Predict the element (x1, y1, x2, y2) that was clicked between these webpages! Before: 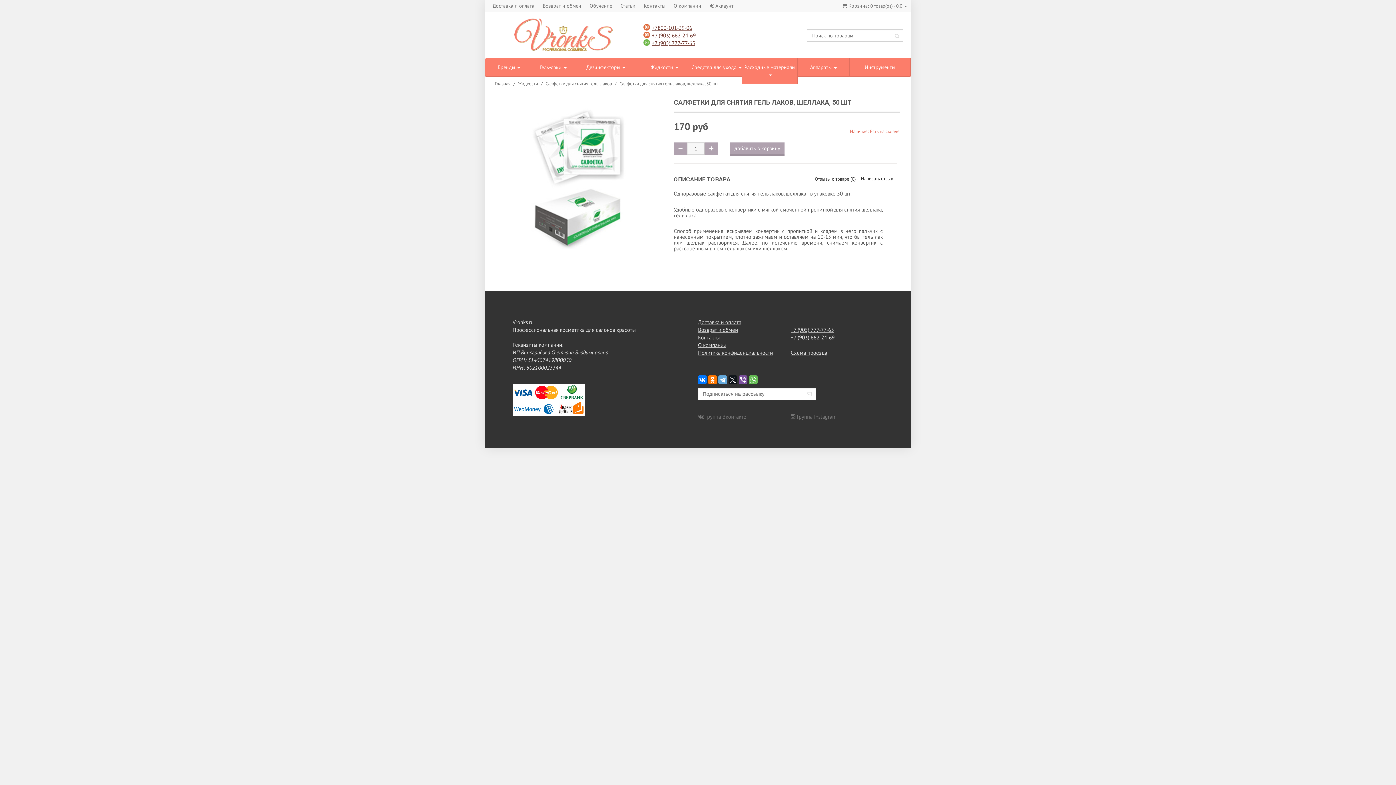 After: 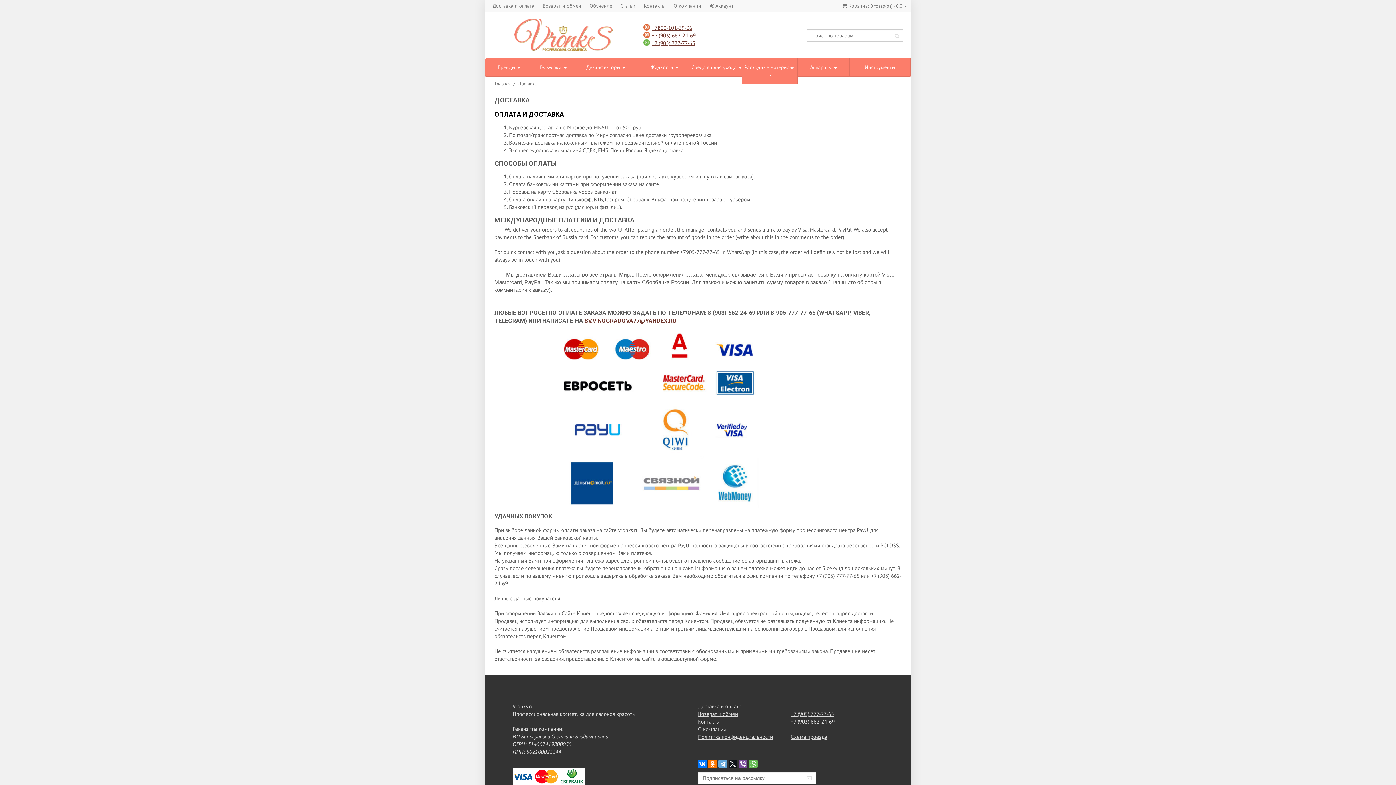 Action: label: Доставка и оплата bbox: (492, 2, 534, 8)